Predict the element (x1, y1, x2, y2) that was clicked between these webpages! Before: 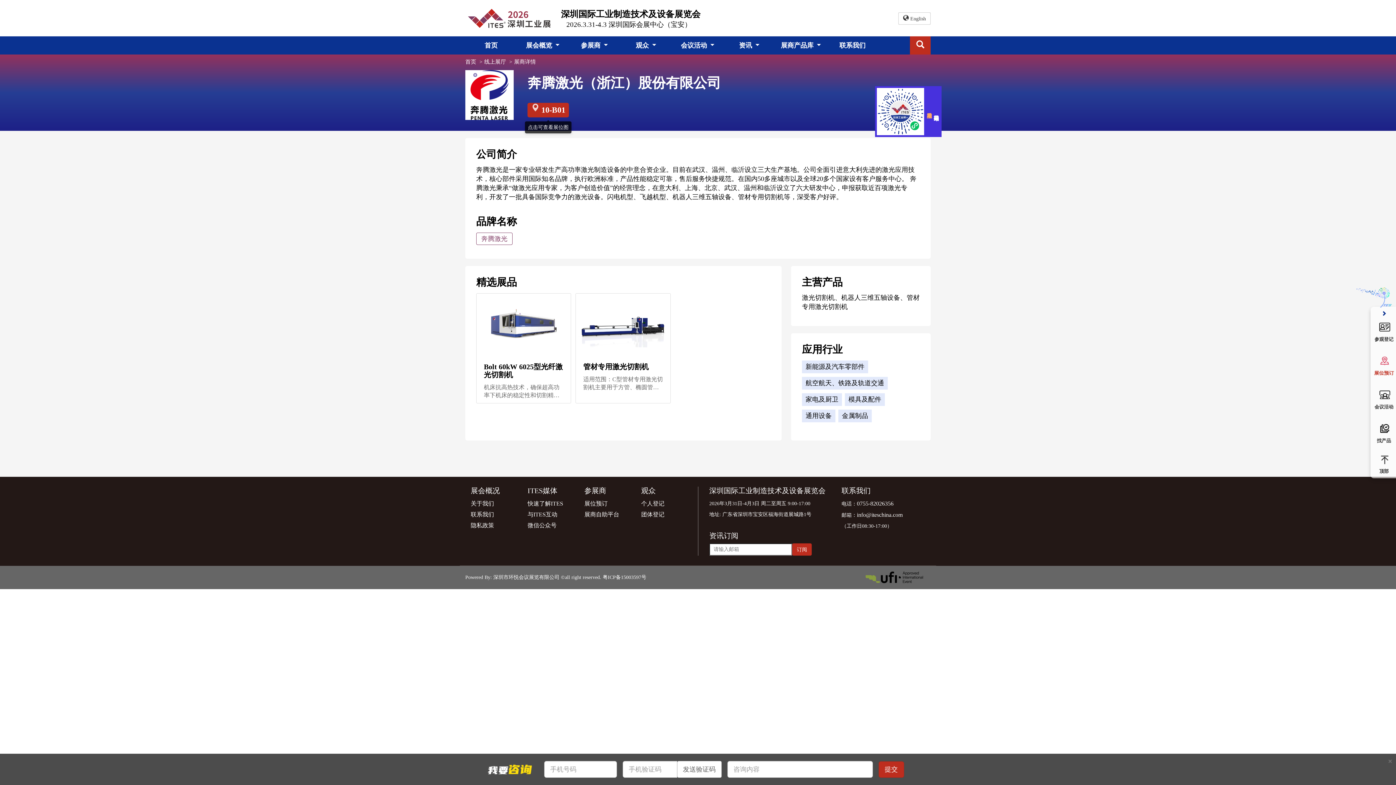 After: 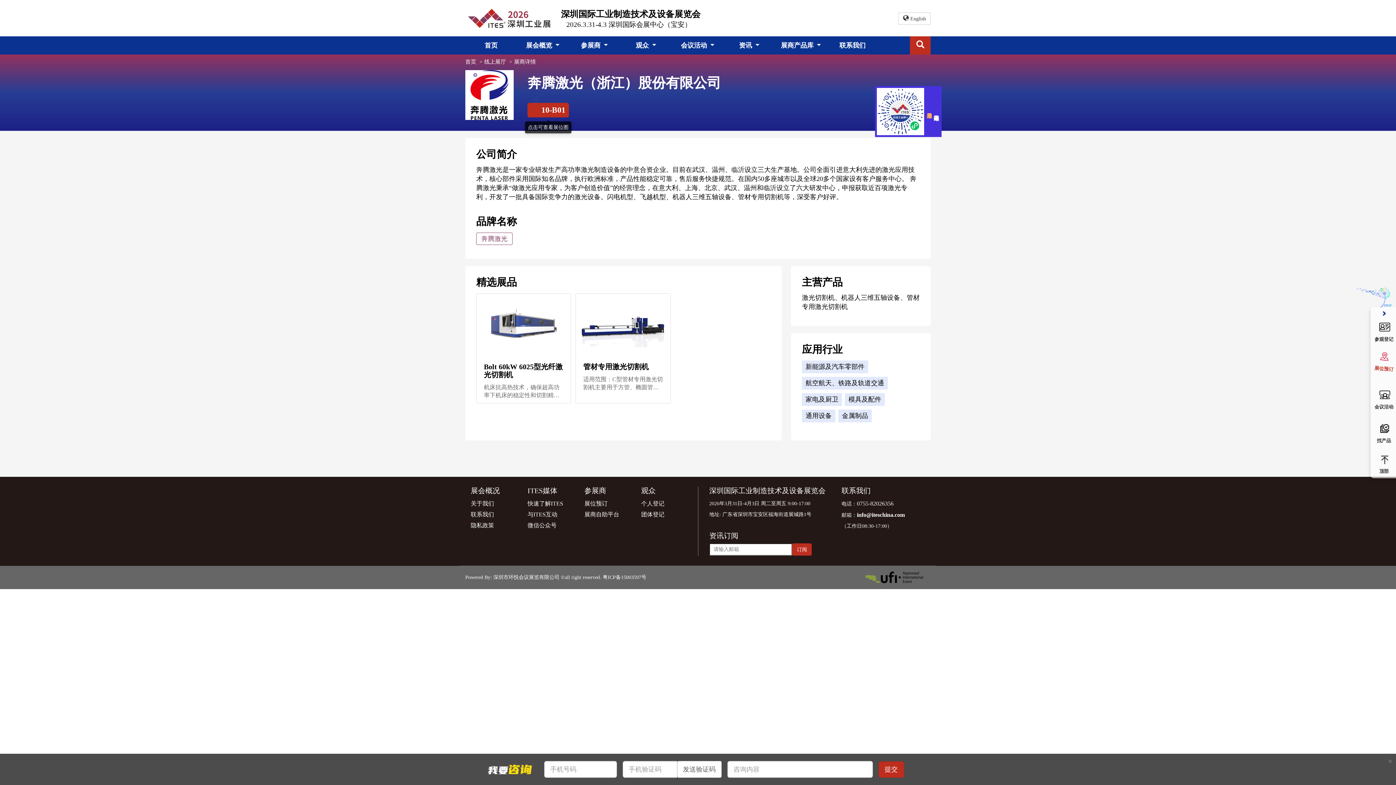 Action: bbox: (857, 509, 902, 520) label: info@iteschina.com